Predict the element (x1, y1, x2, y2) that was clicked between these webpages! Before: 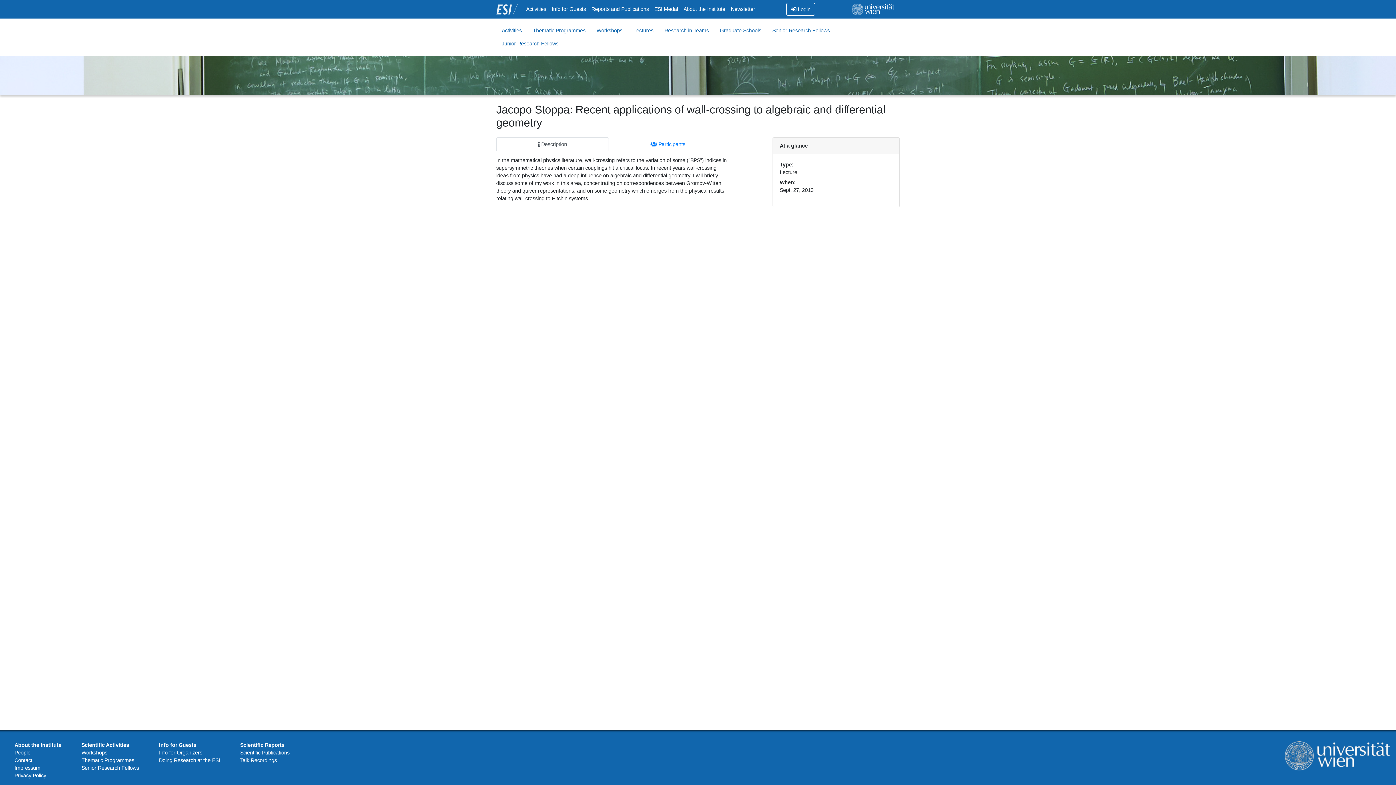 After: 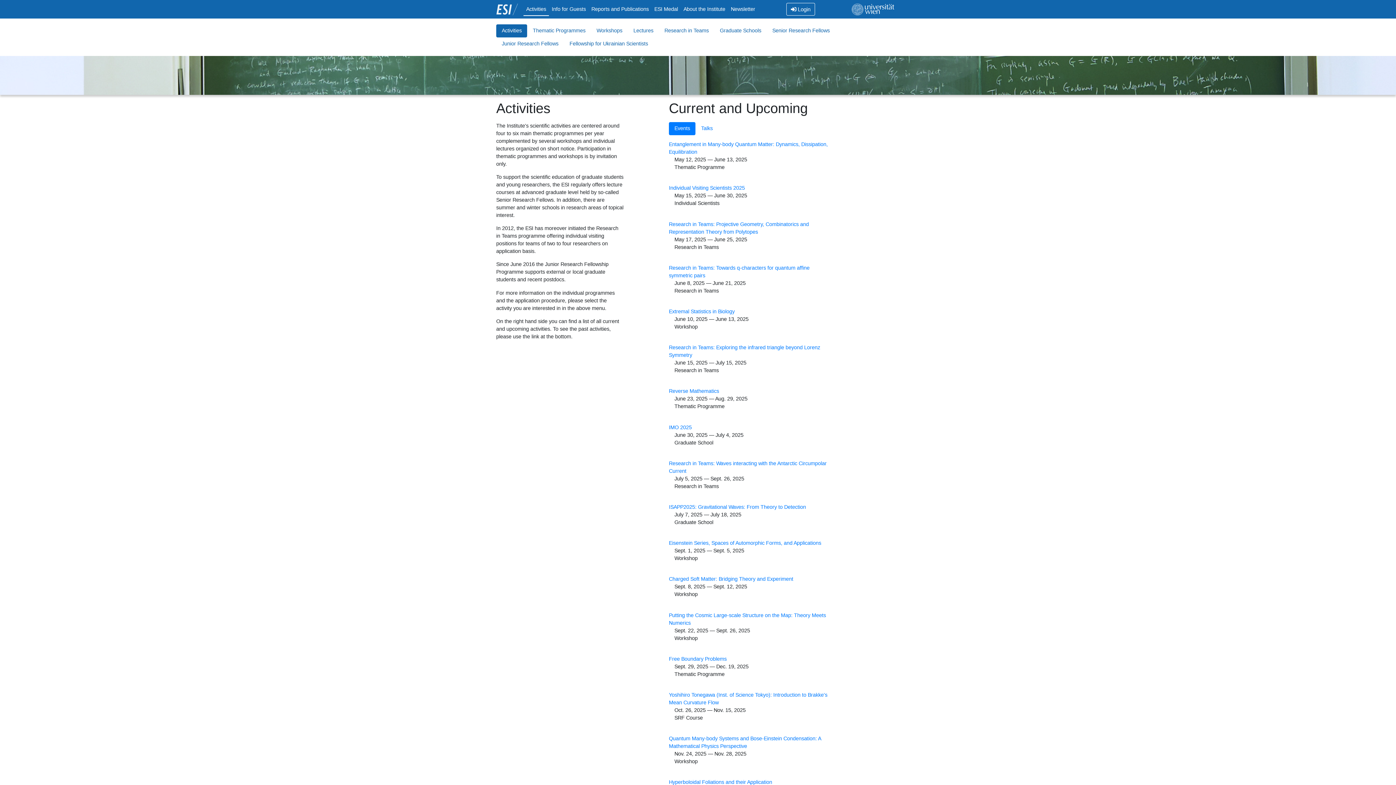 Action: label: Activities bbox: (496, 24, 527, 37)